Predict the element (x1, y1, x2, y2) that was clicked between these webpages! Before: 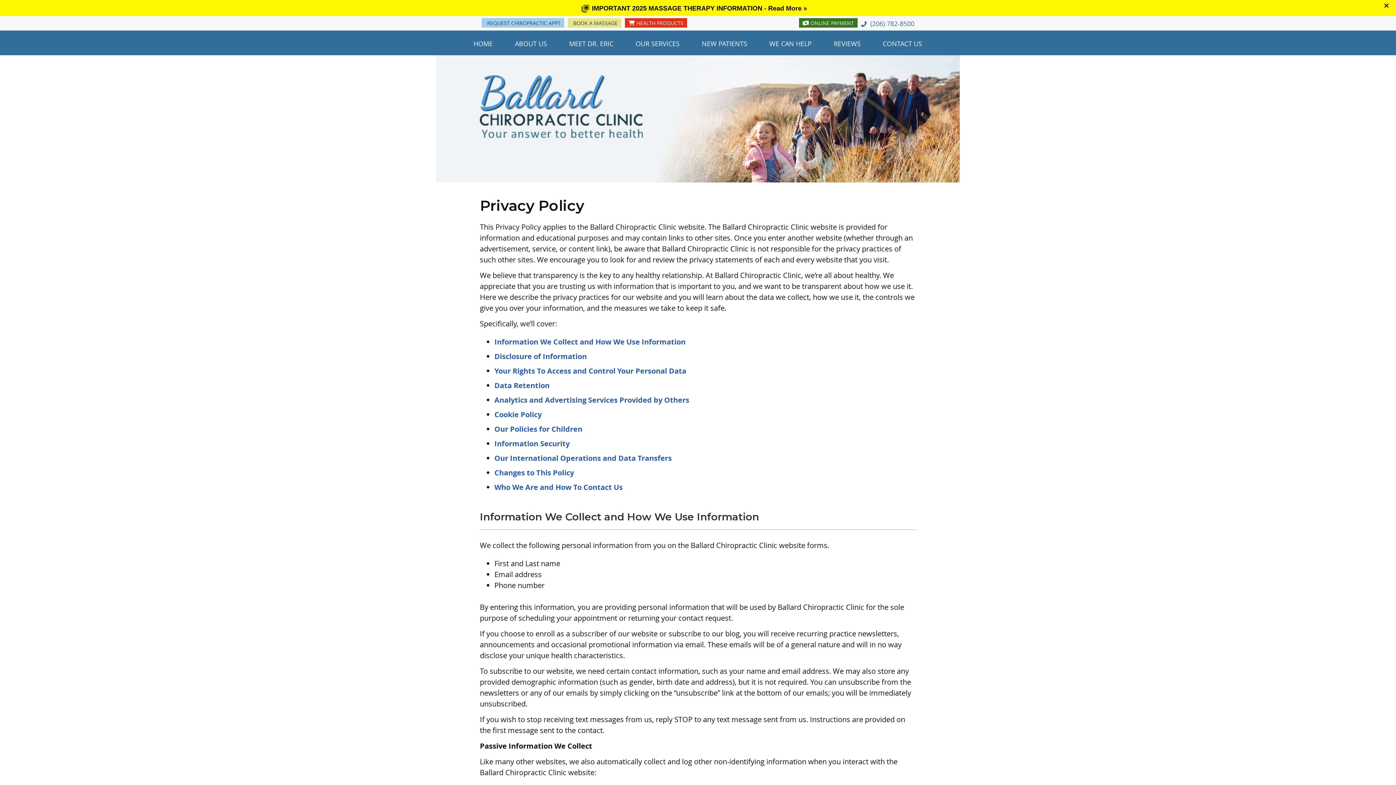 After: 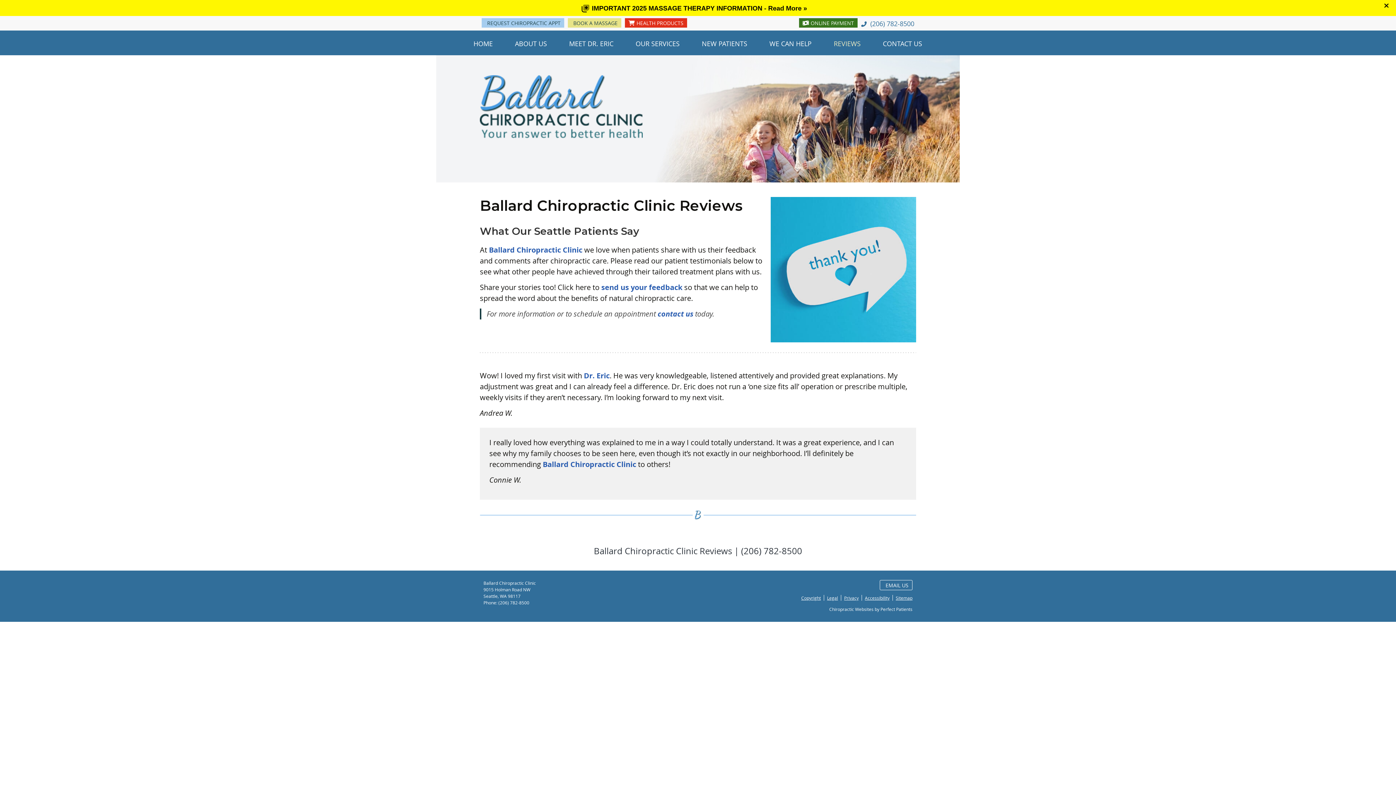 Action: label: REVIEWS bbox: (823, 33, 872, 53)